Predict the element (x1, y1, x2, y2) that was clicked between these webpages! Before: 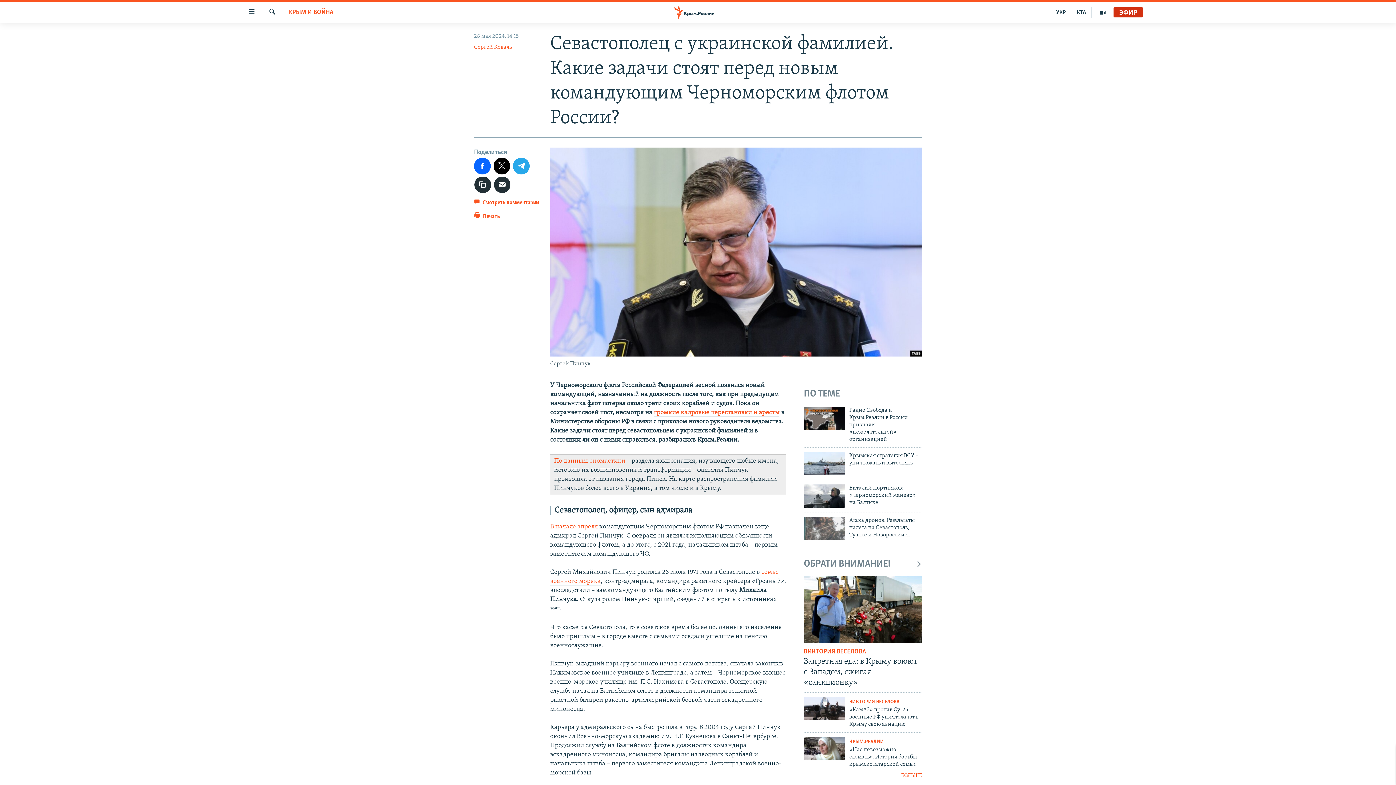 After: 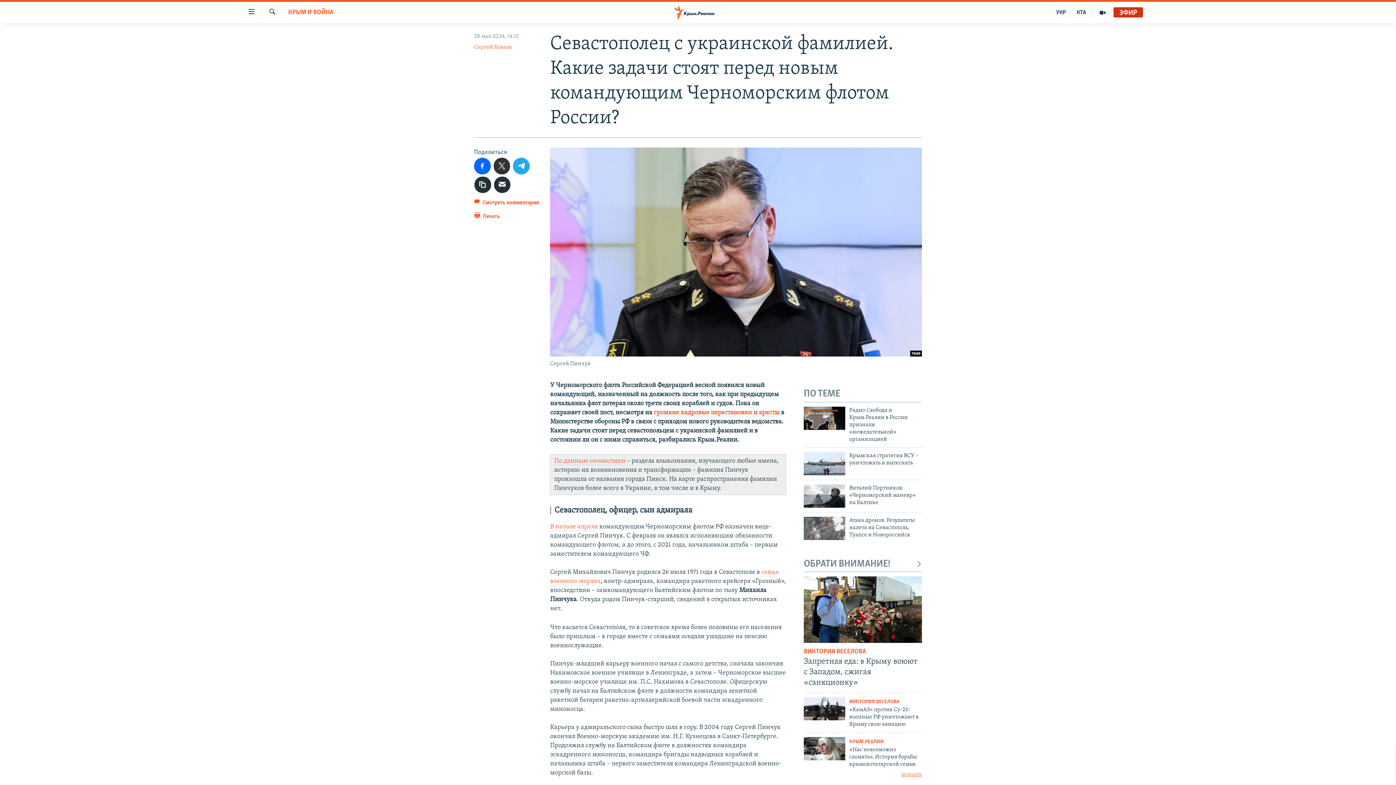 Action: bbox: (493, 157, 510, 174)